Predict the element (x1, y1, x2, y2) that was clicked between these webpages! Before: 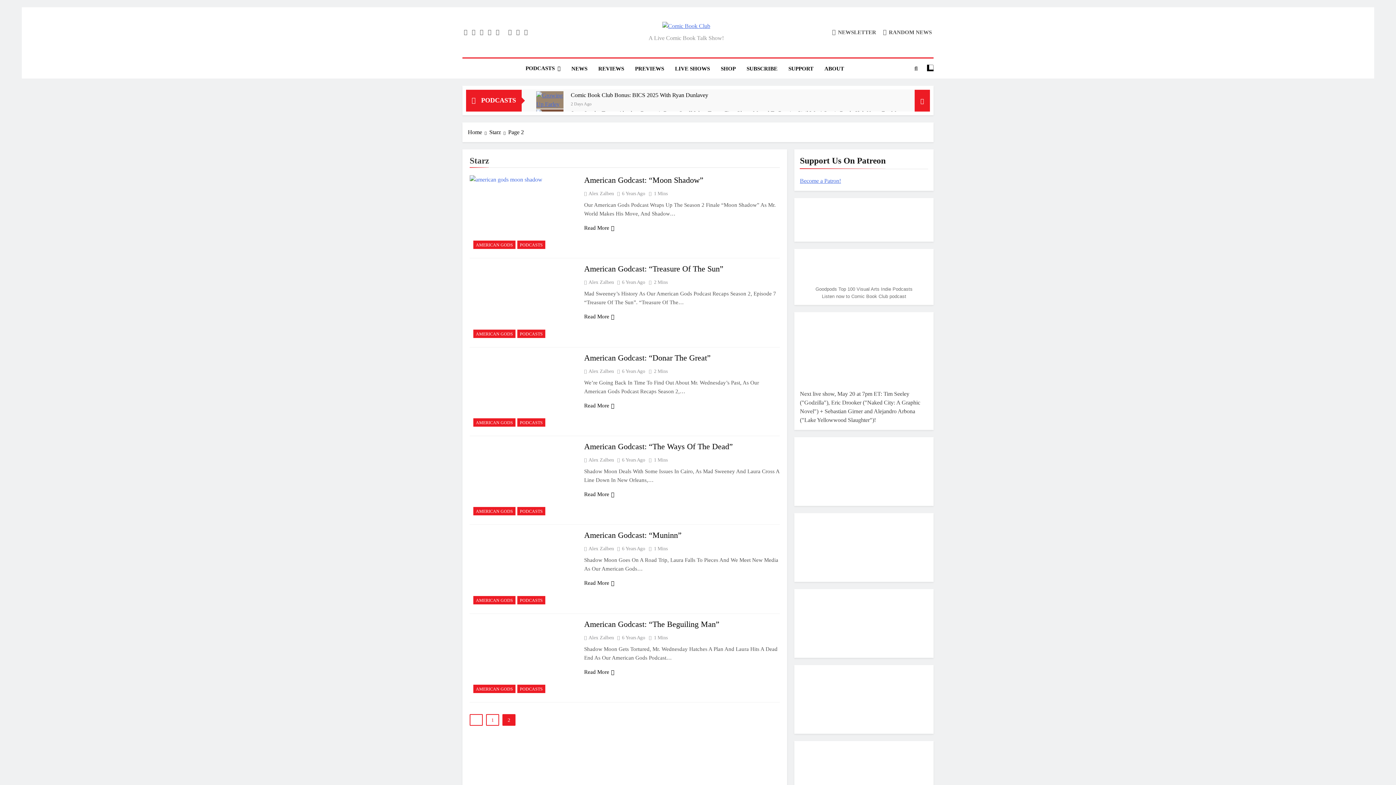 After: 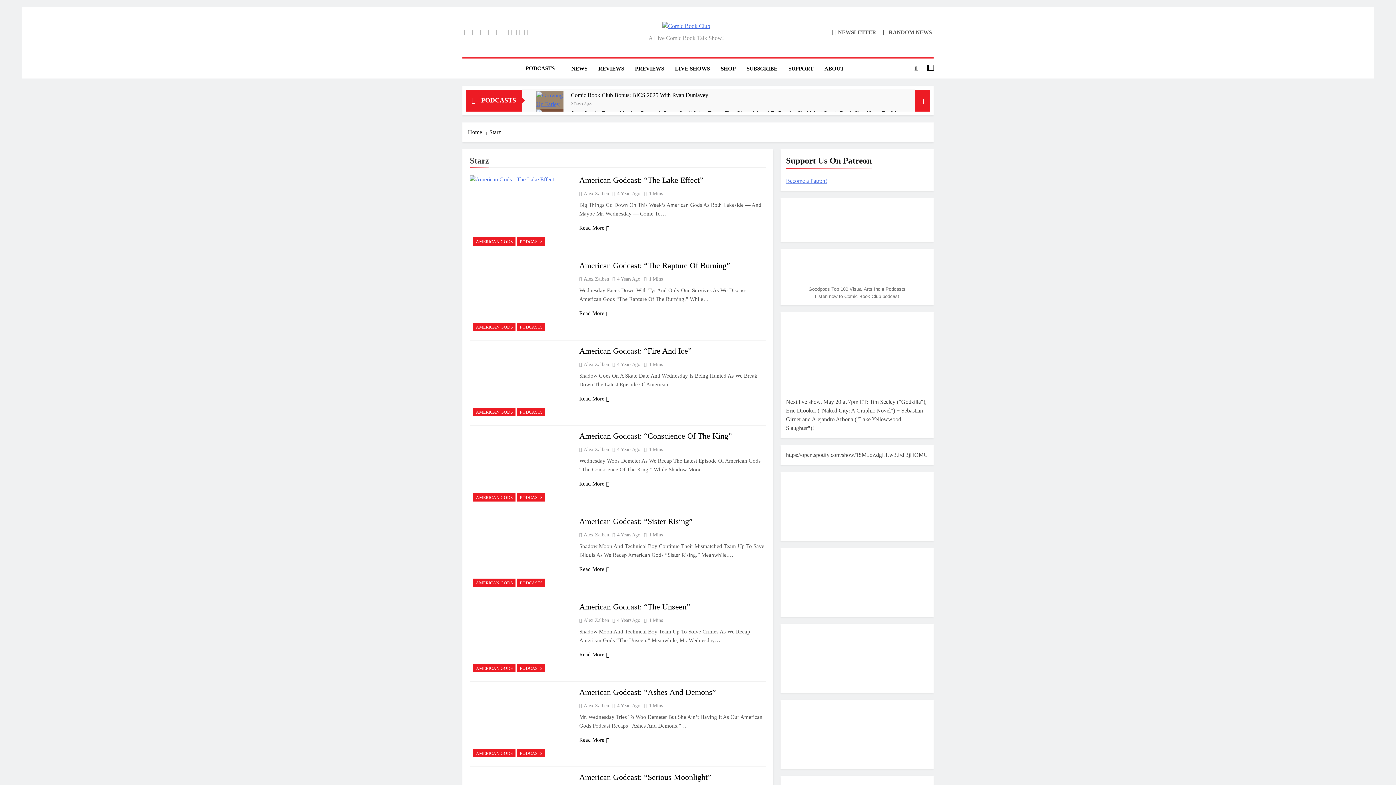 Action: bbox: (486, 714, 499, 726) label: 1